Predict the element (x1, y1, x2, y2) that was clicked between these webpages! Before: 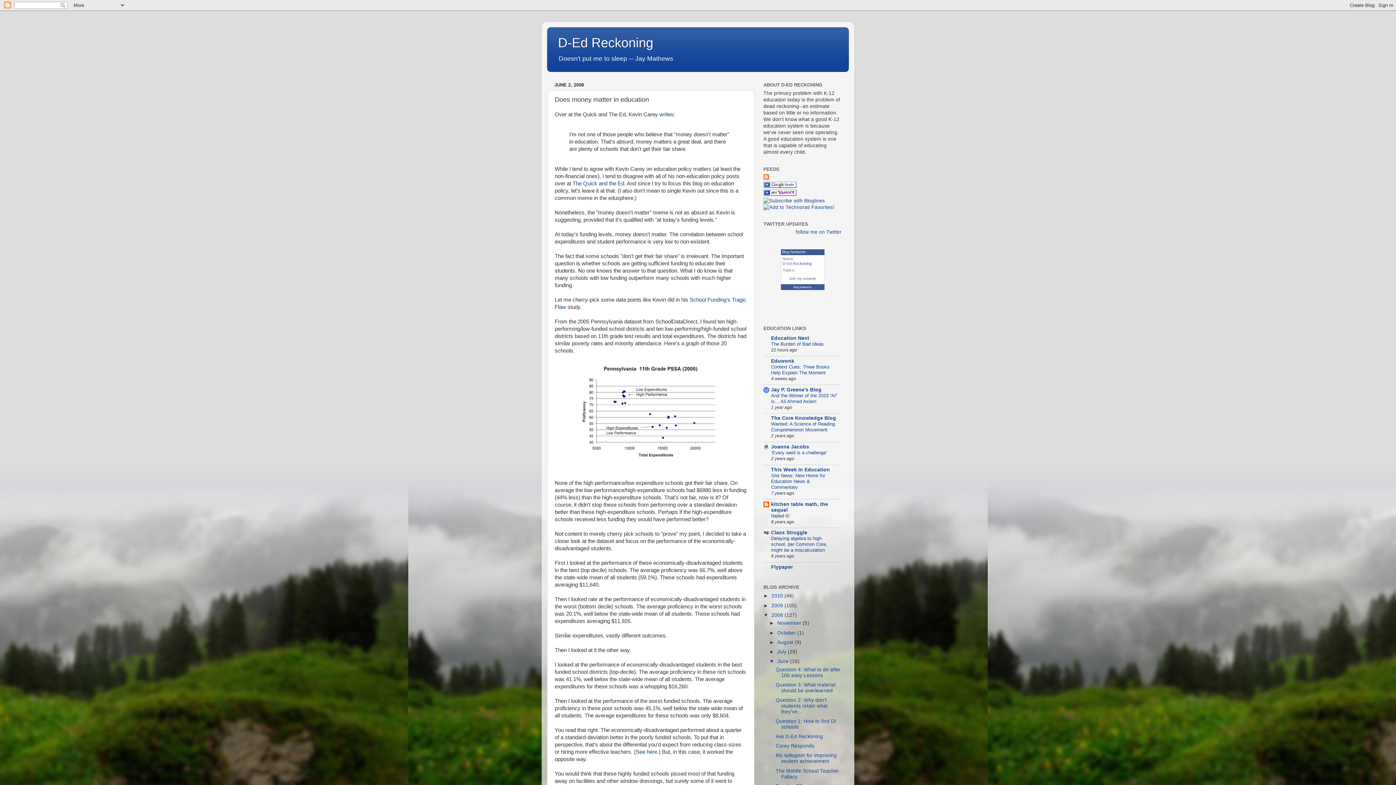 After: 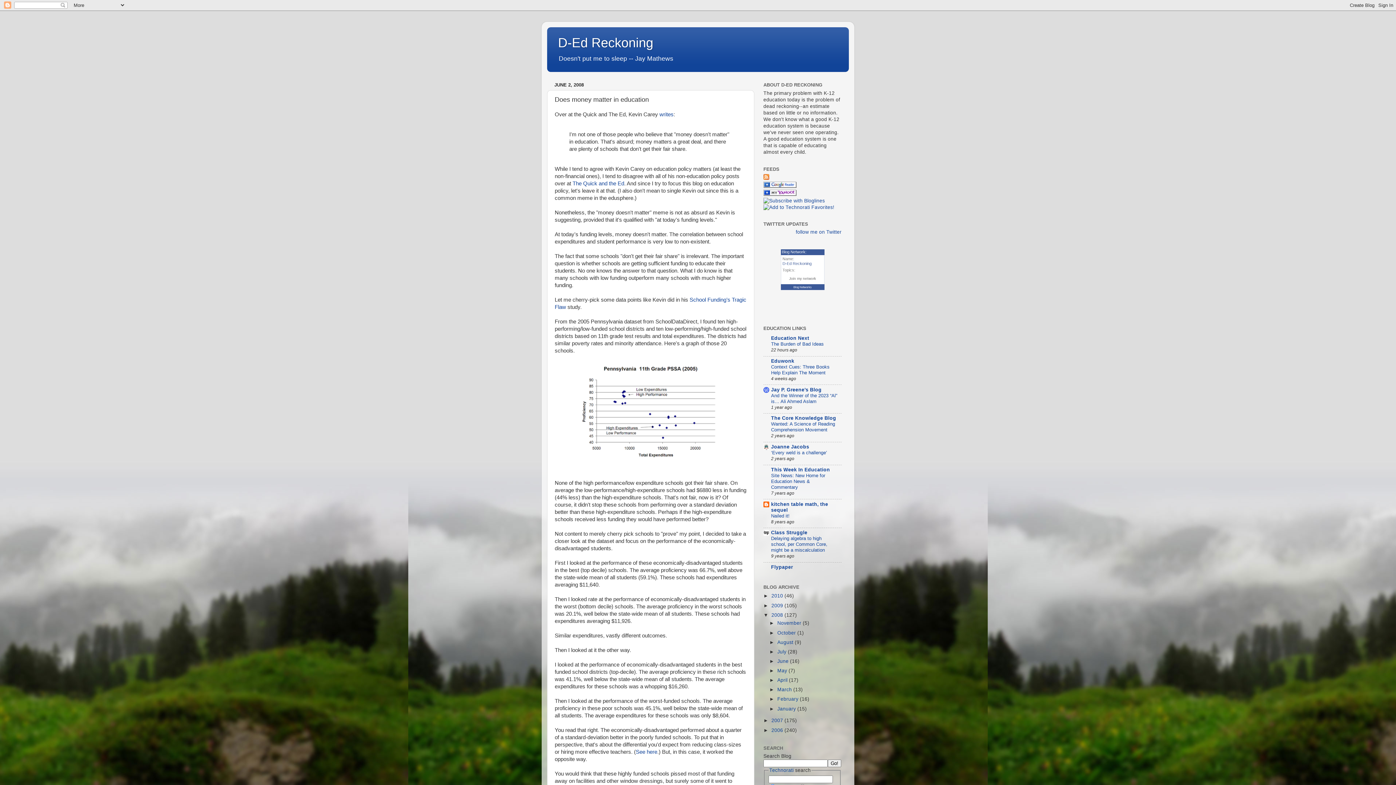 Action: bbox: (769, 658, 777, 664) label: ▼  